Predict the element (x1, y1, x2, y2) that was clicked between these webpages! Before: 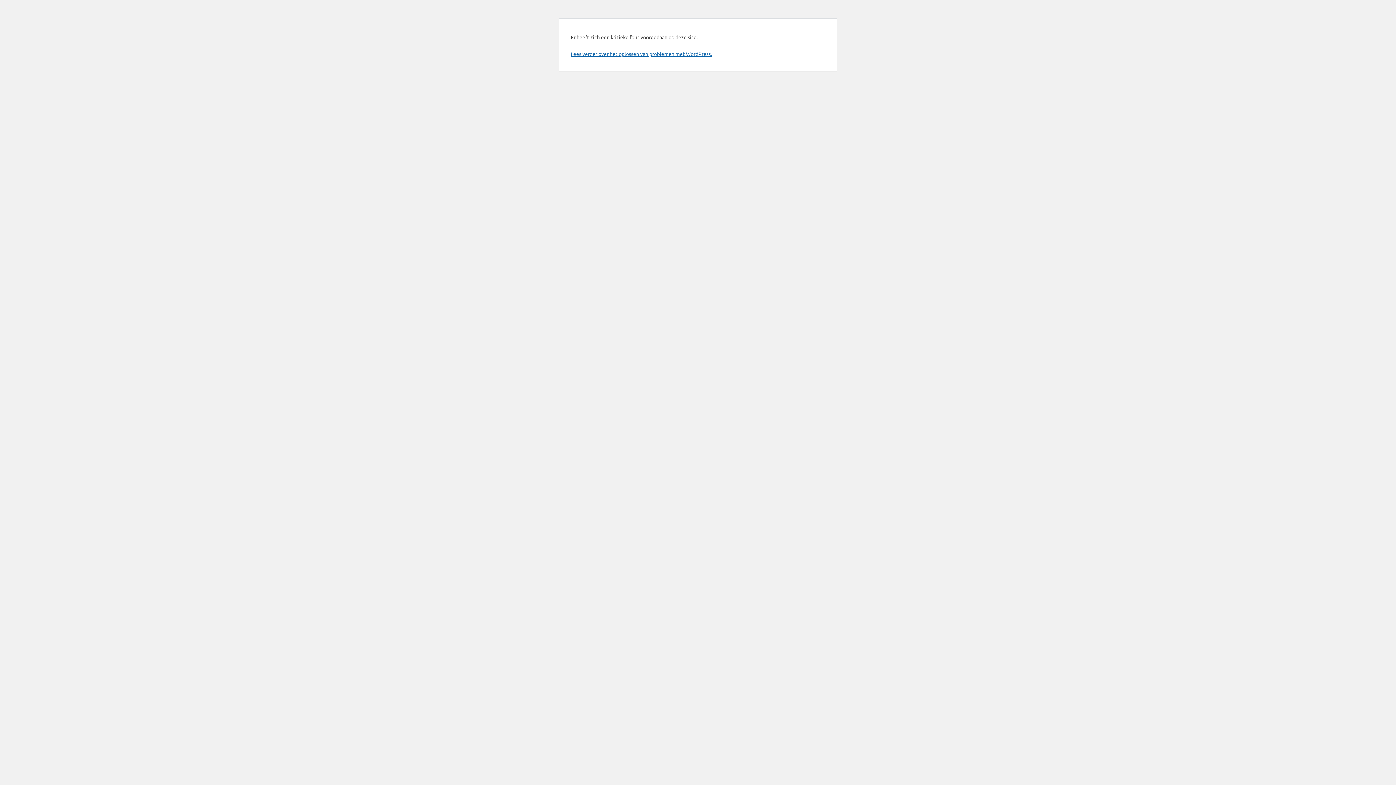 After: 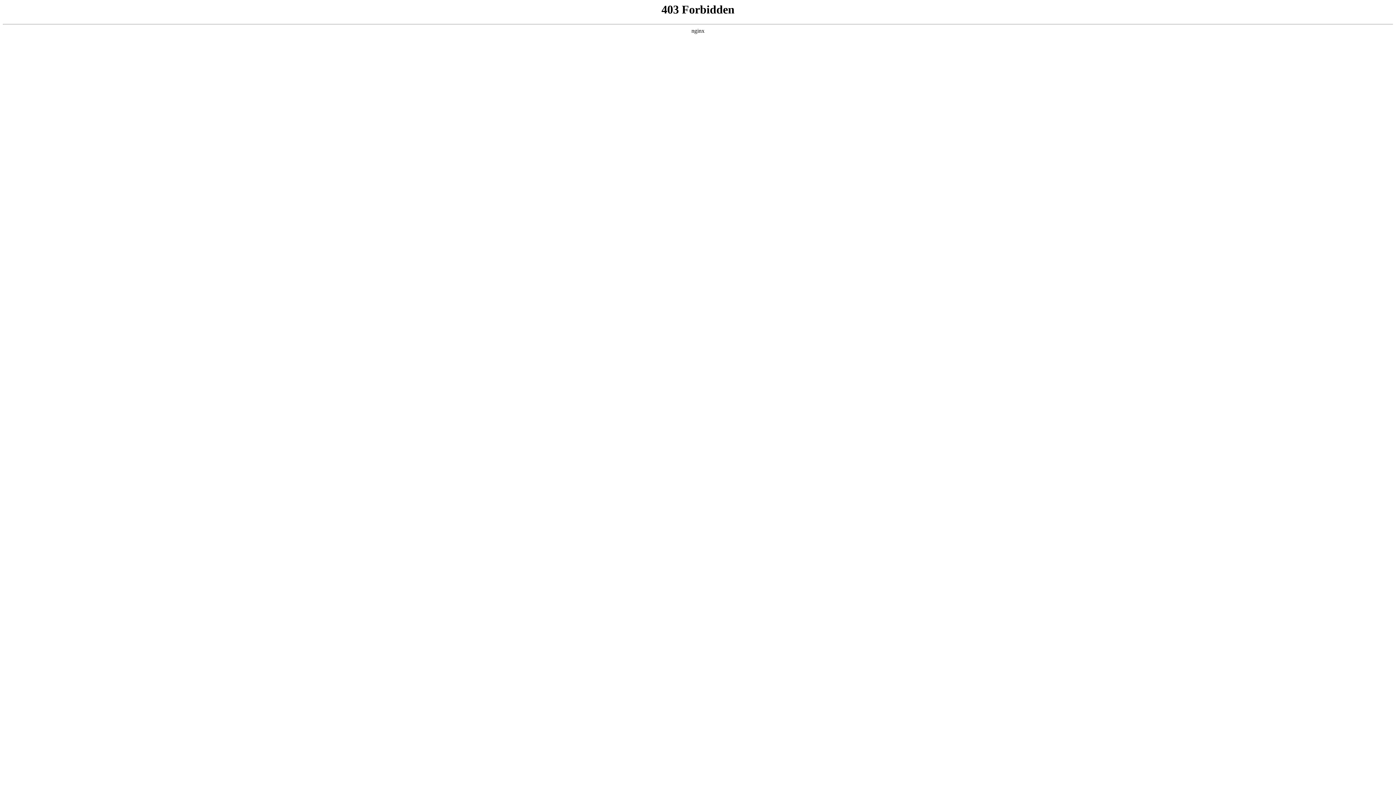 Action: label: Lees verder over het oplossen van problemen met WordPress. bbox: (570, 50, 712, 57)